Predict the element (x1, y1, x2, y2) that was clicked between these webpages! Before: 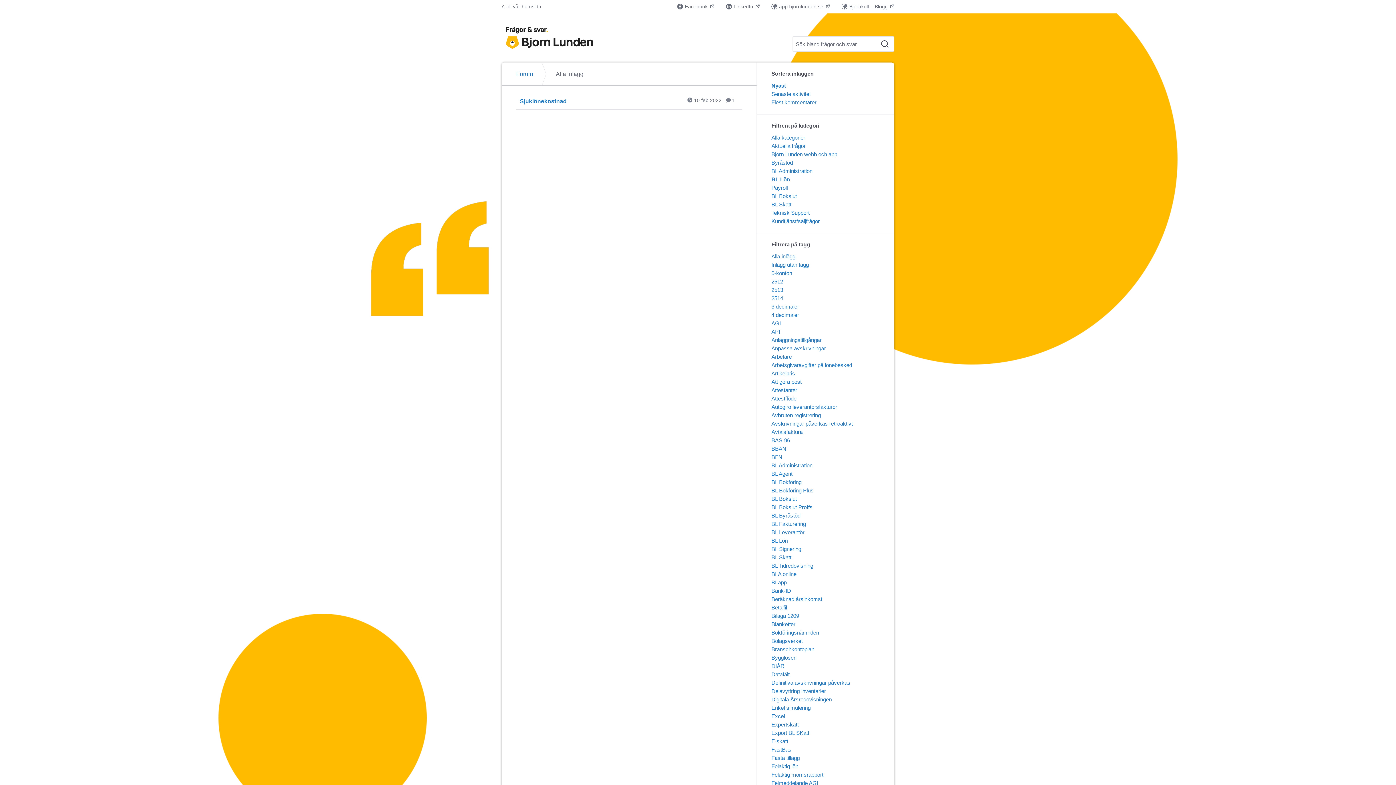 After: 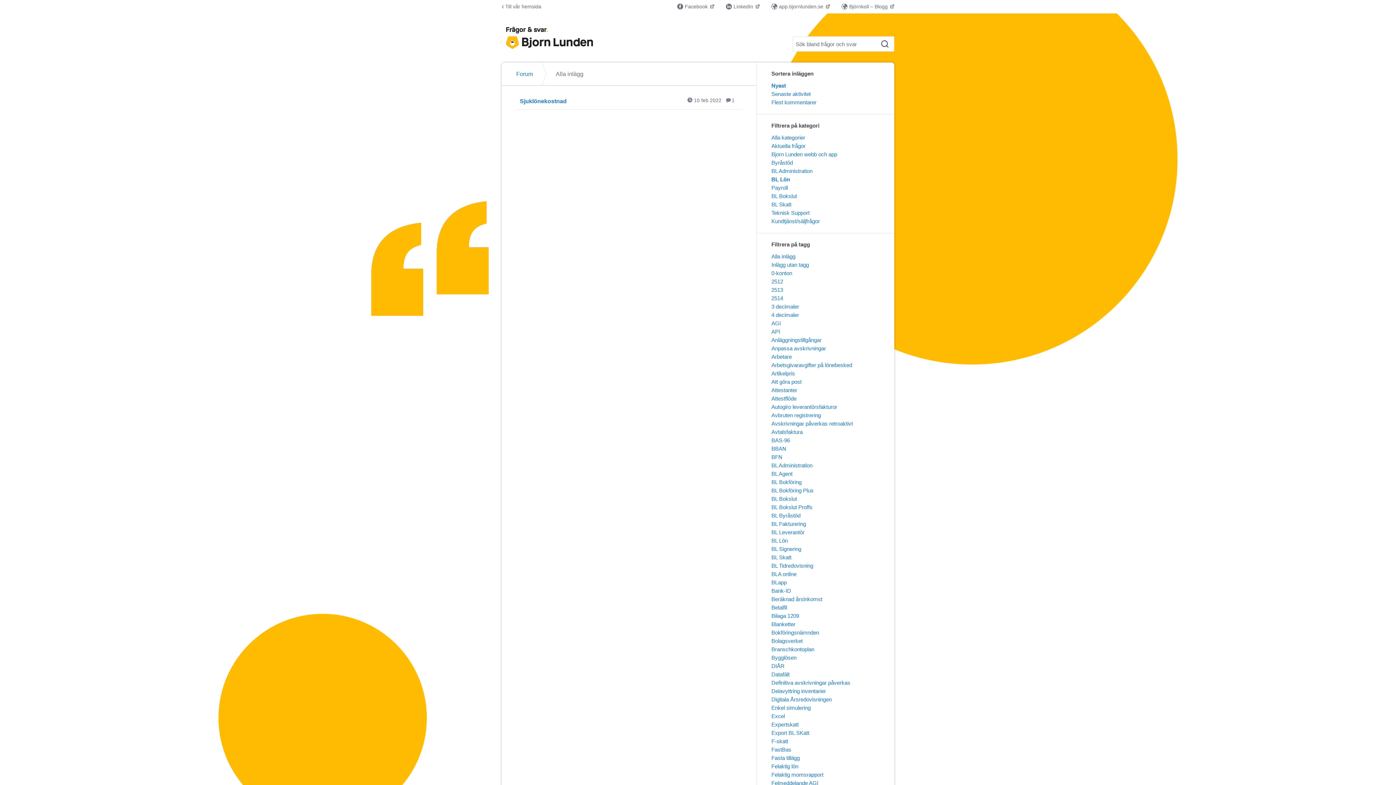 Action: bbox: (677, 2, 714, 10) label: Facebook 